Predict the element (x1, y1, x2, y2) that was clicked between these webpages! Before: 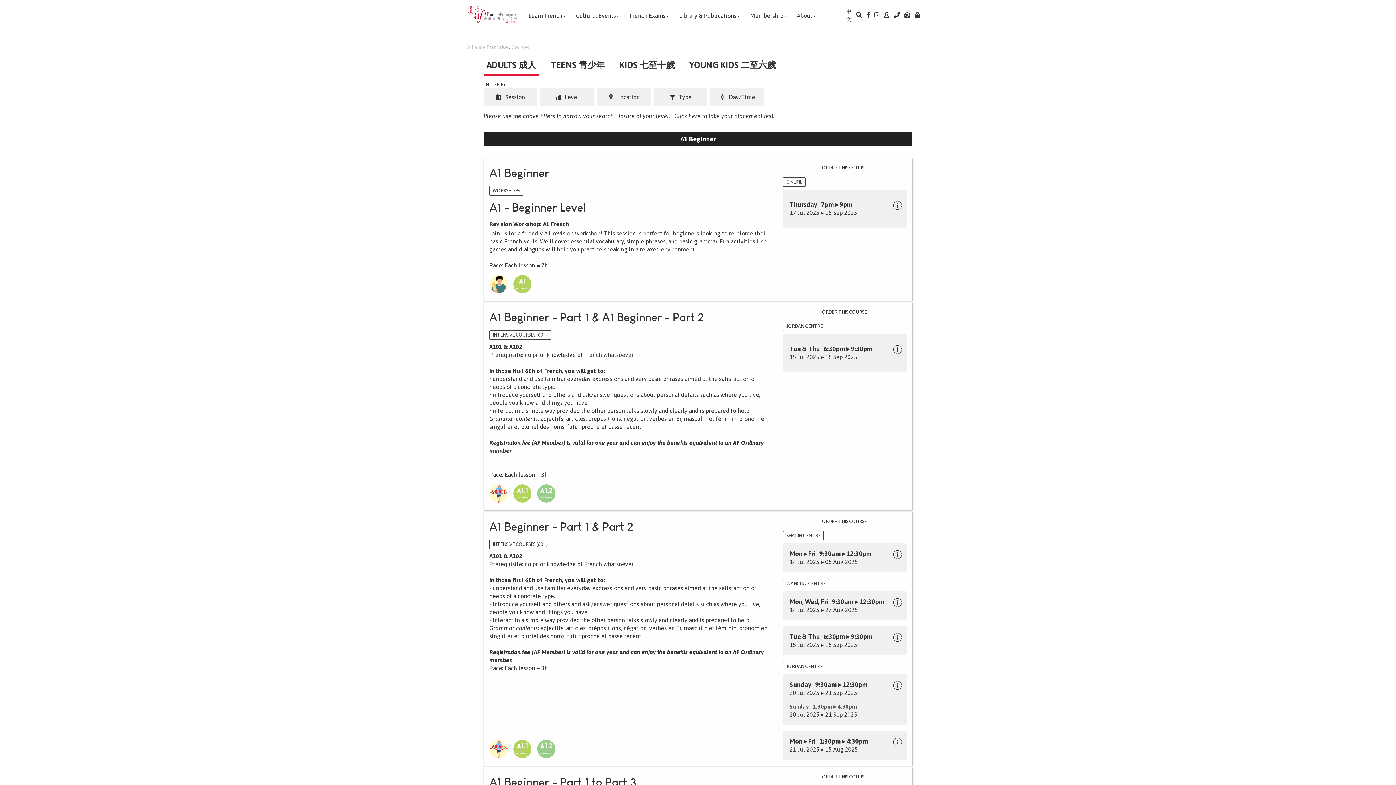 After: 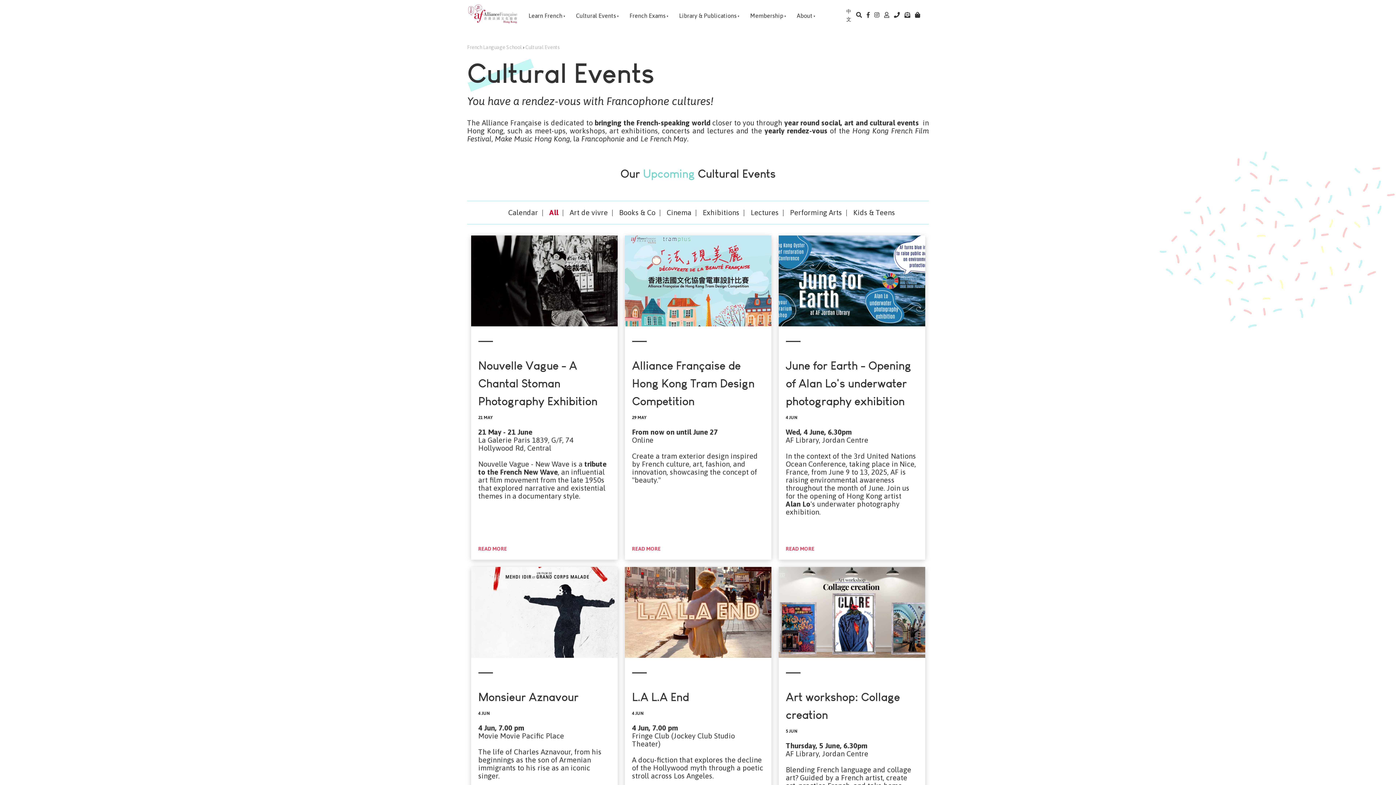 Action: bbox: (571, 0, 619, 29) label: Cultural Events